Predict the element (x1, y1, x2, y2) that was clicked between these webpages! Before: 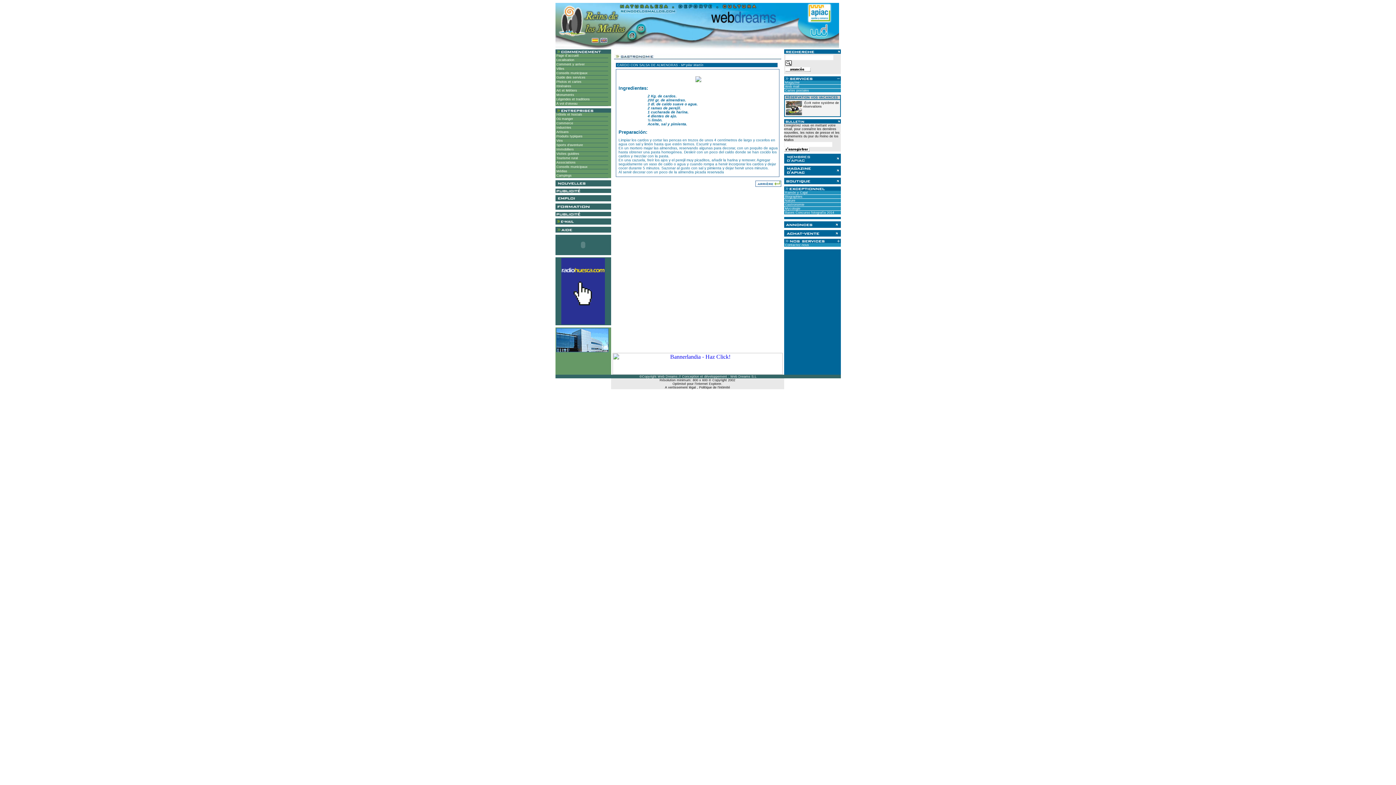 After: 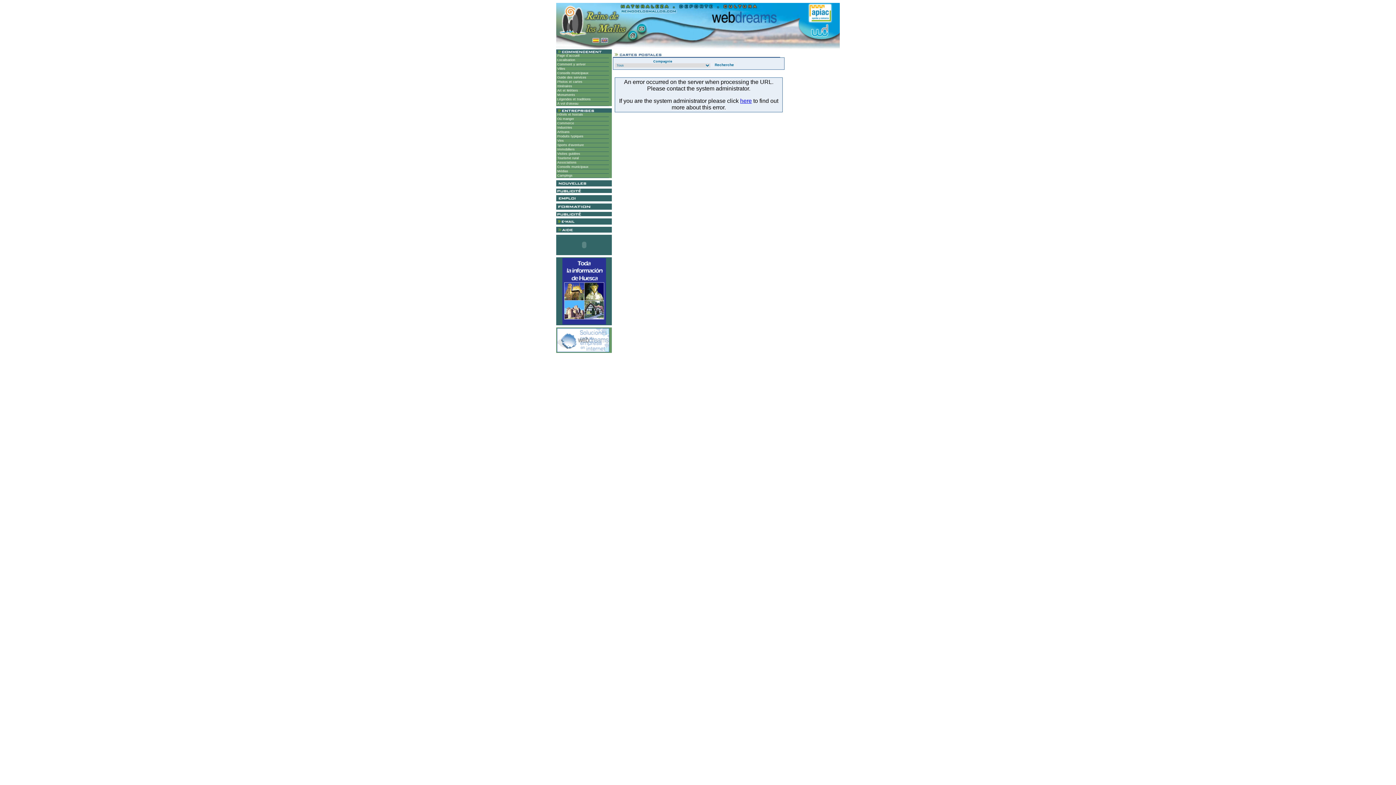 Action: bbox: (784, 88, 809, 92) label:  Cartes postales